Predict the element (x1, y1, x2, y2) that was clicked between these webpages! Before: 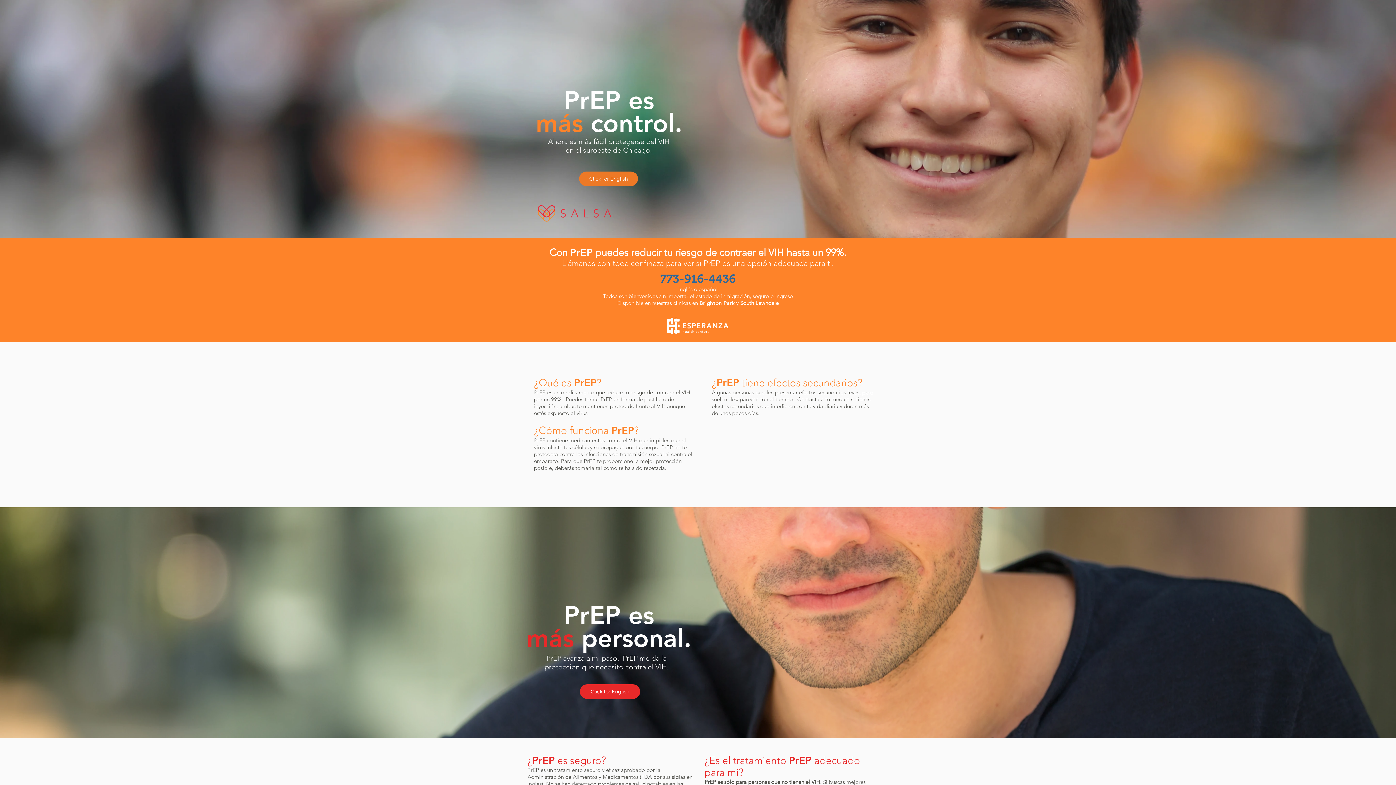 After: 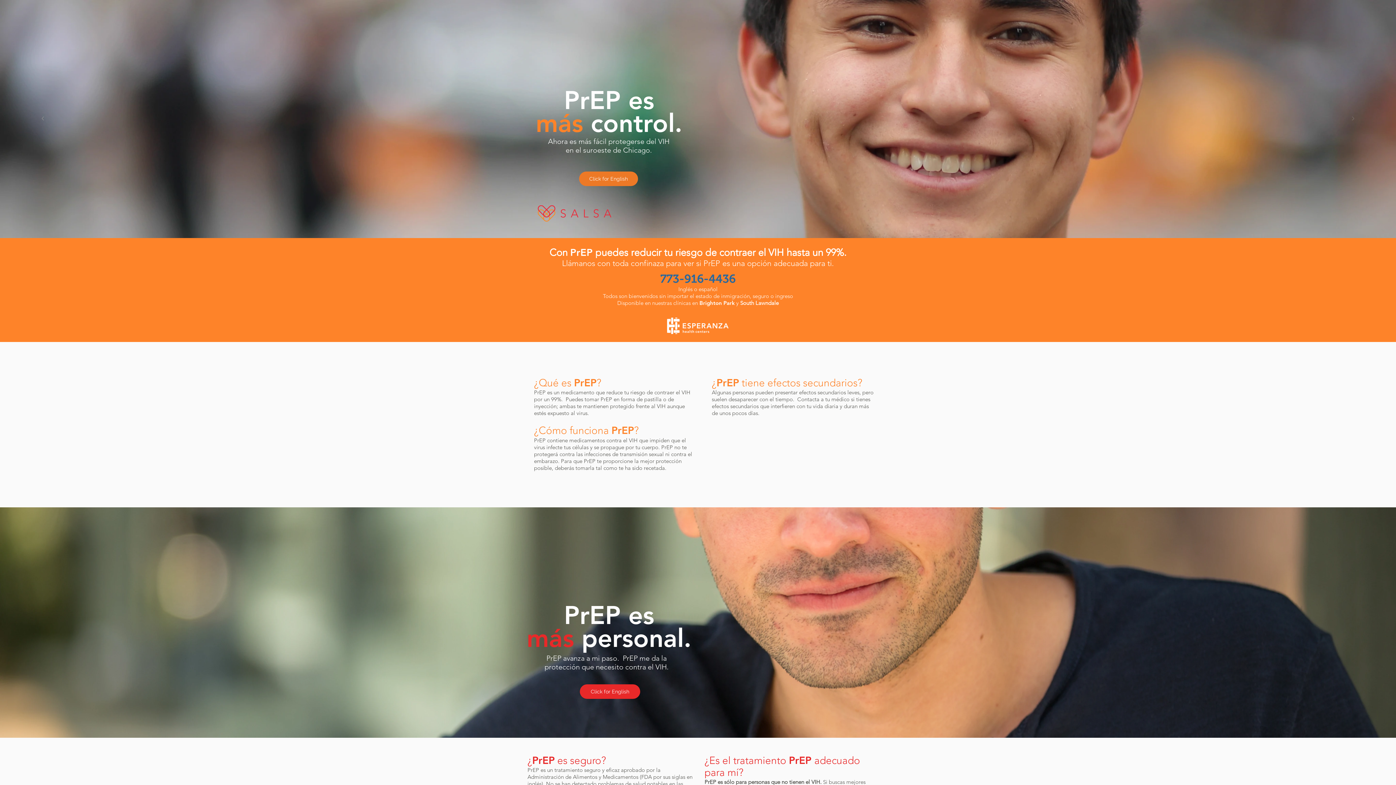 Action: label: Next bbox: (1346, 112, 1360, 126)